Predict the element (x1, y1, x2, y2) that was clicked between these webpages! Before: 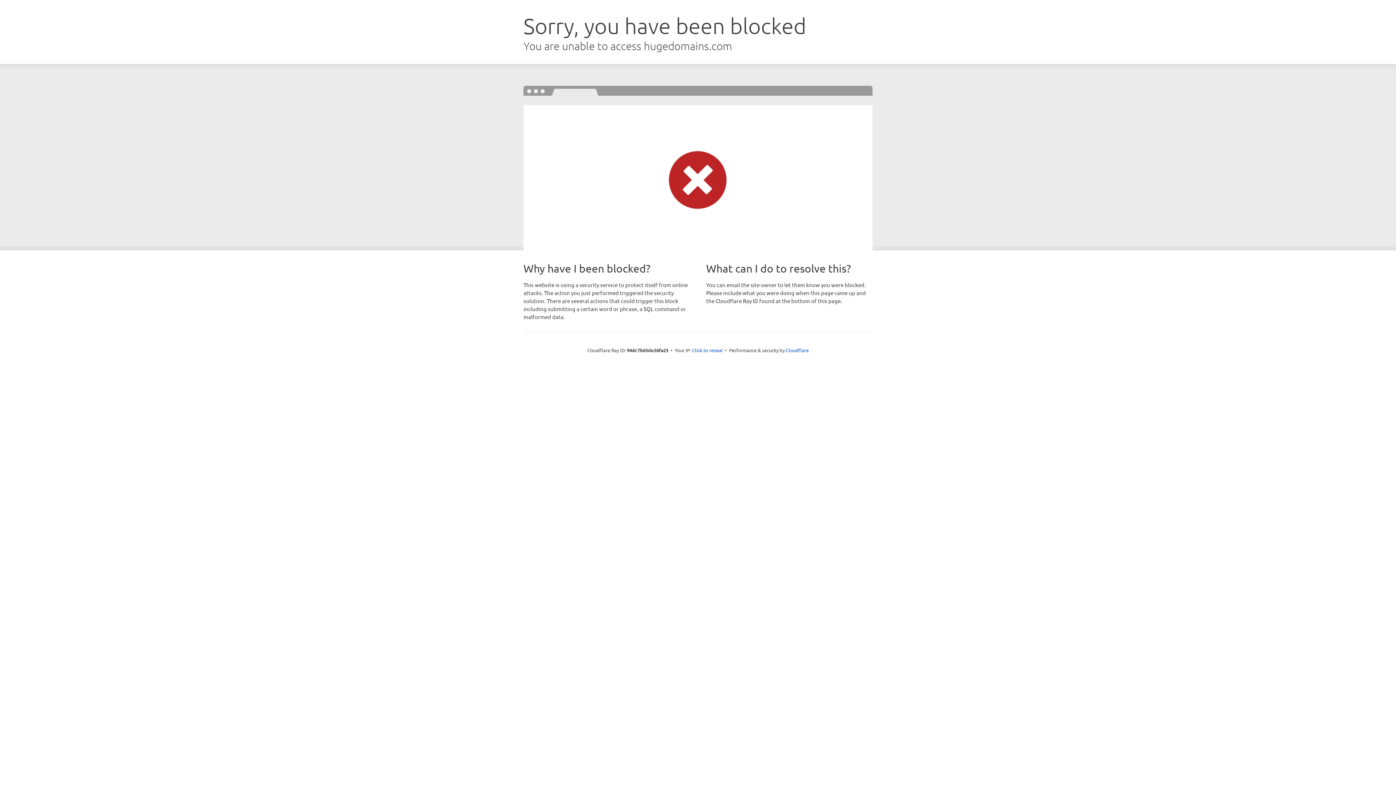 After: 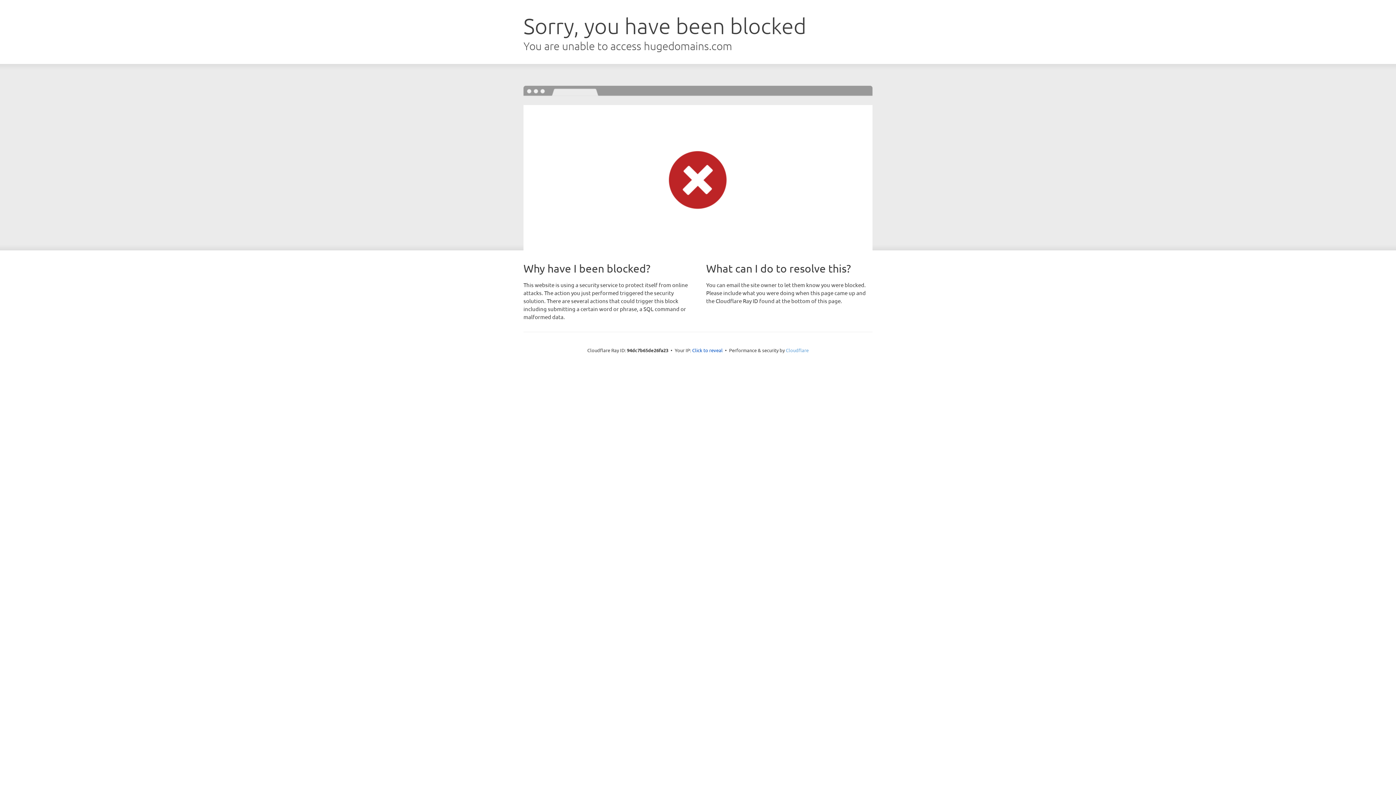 Action: bbox: (786, 347, 808, 353) label: Cloudflare